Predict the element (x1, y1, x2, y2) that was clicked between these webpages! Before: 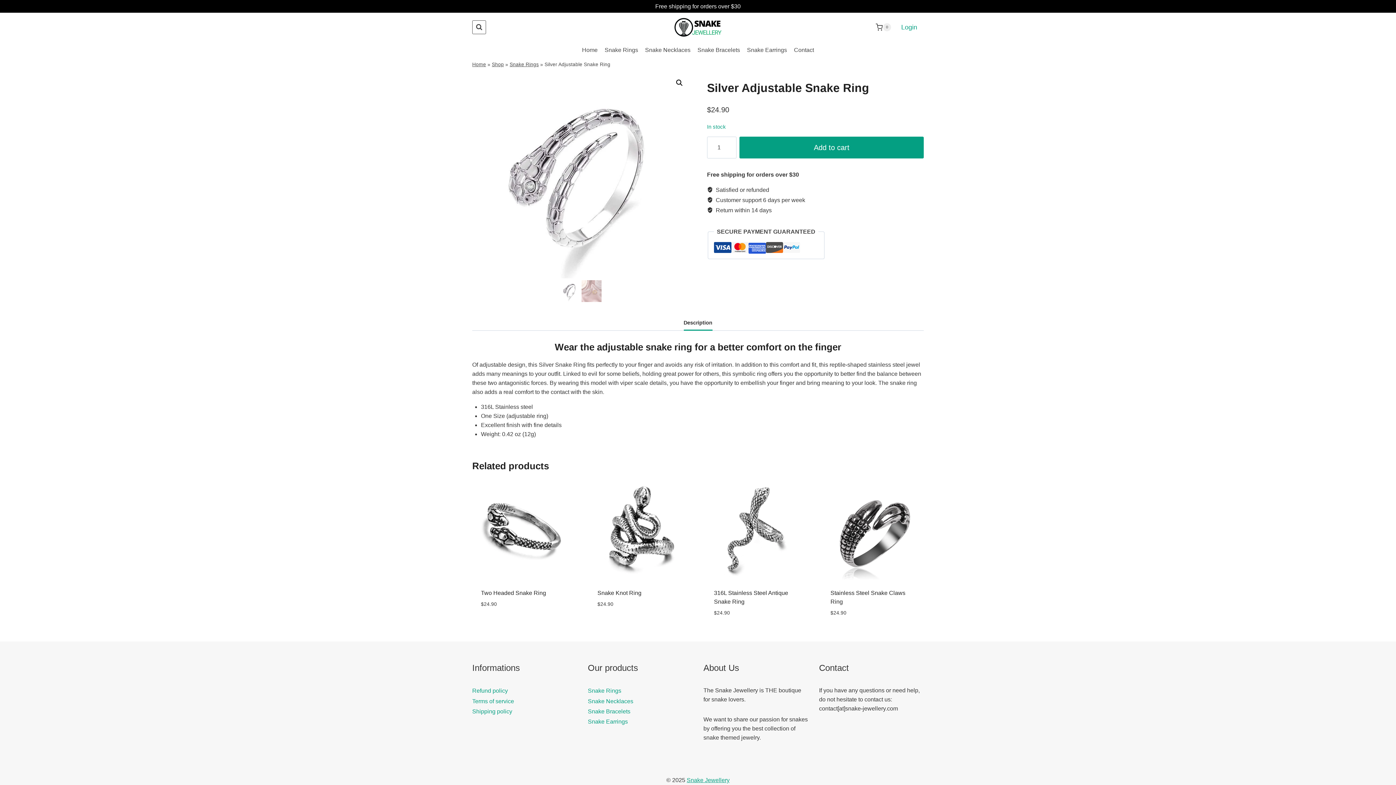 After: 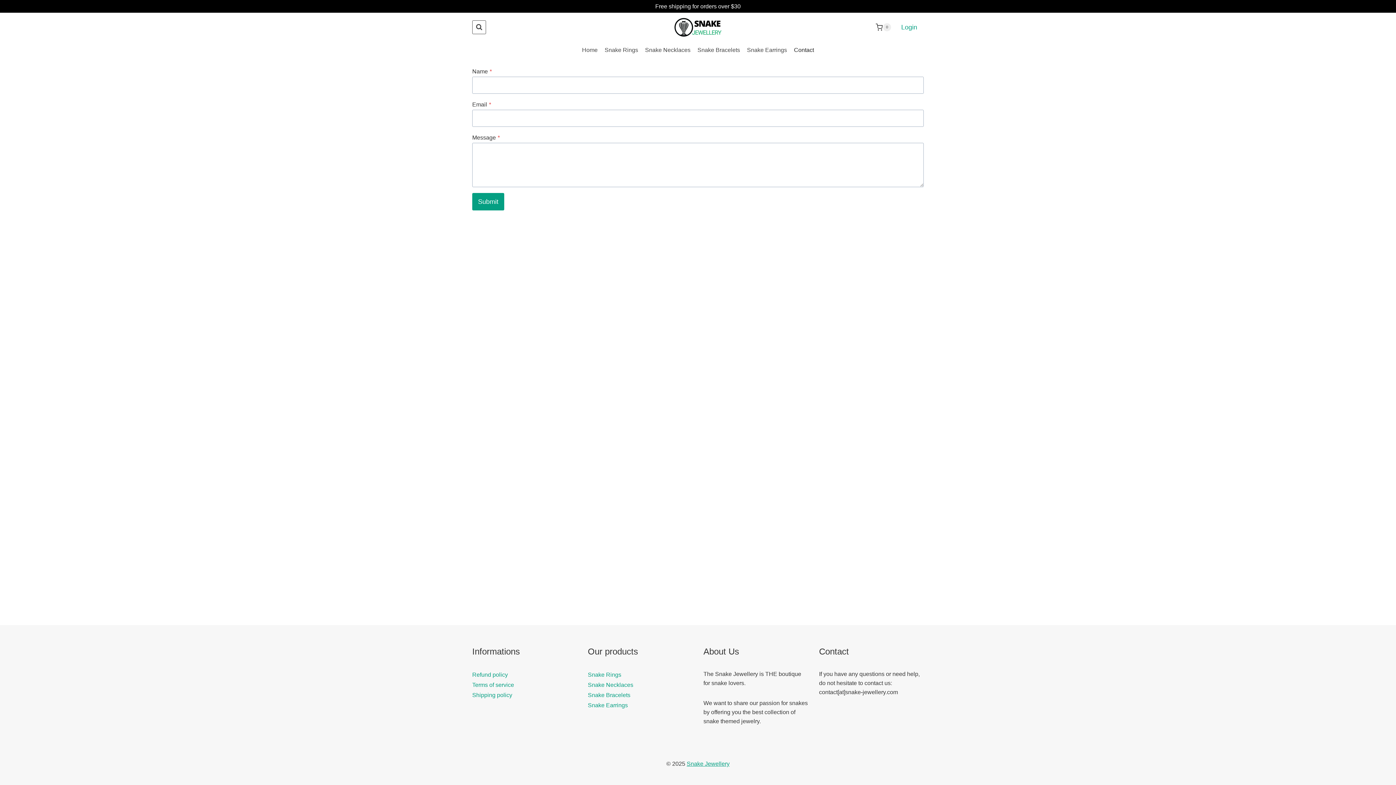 Action: label: Contact bbox: (790, 41, 817, 57)